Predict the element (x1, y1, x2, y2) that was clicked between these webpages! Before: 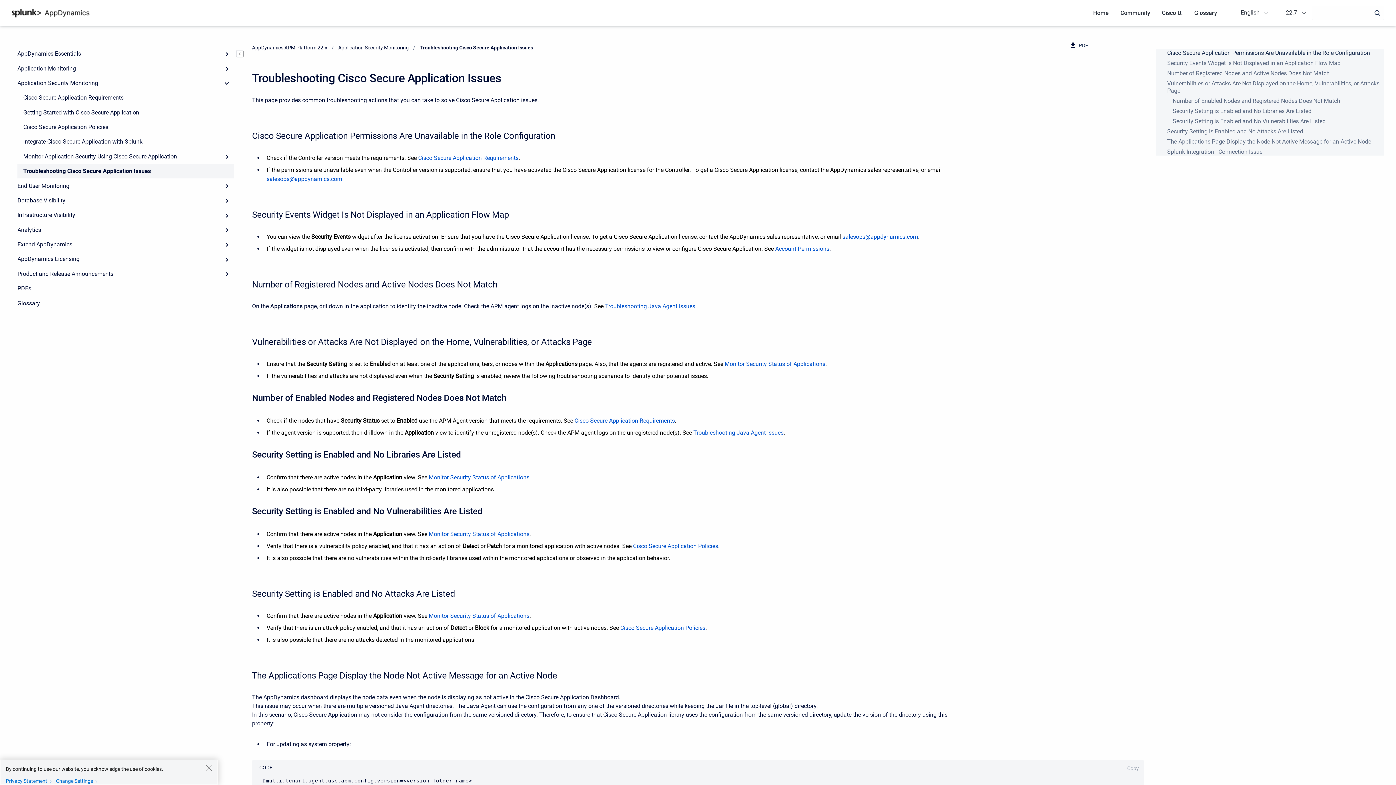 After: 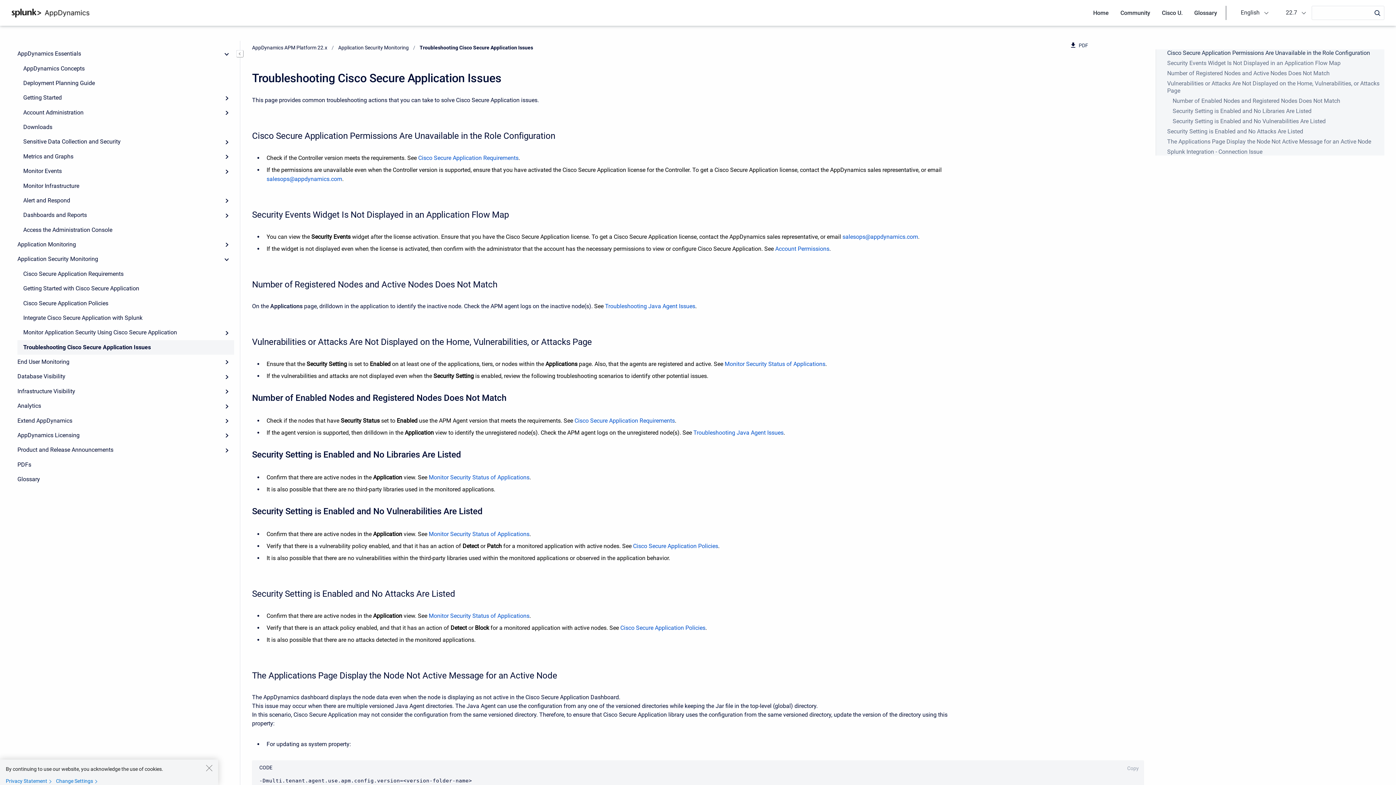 Action: bbox: (219, 46, 234, 61) label: Expand